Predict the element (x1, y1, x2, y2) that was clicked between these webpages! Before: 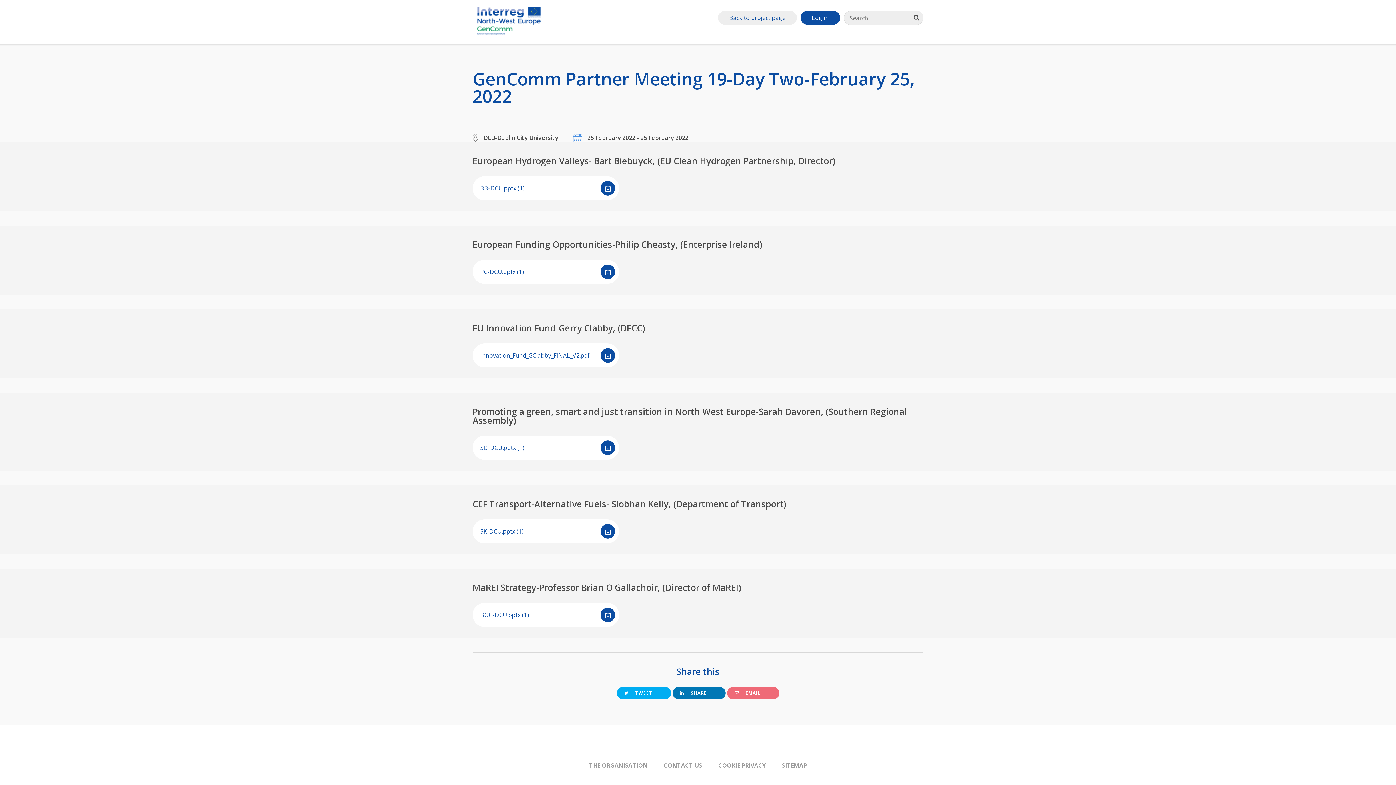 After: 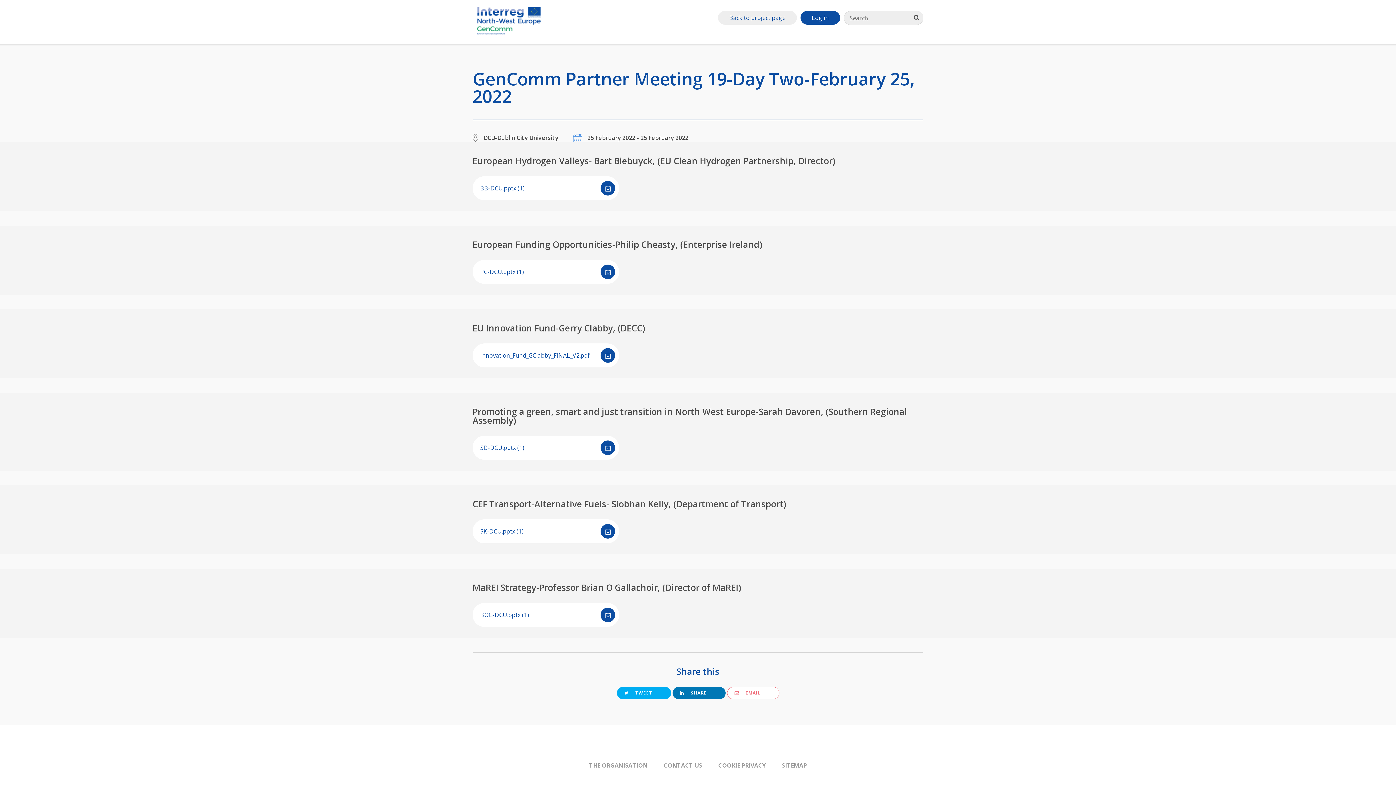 Action: bbox: (727, 687, 779, 699) label: EMAIL